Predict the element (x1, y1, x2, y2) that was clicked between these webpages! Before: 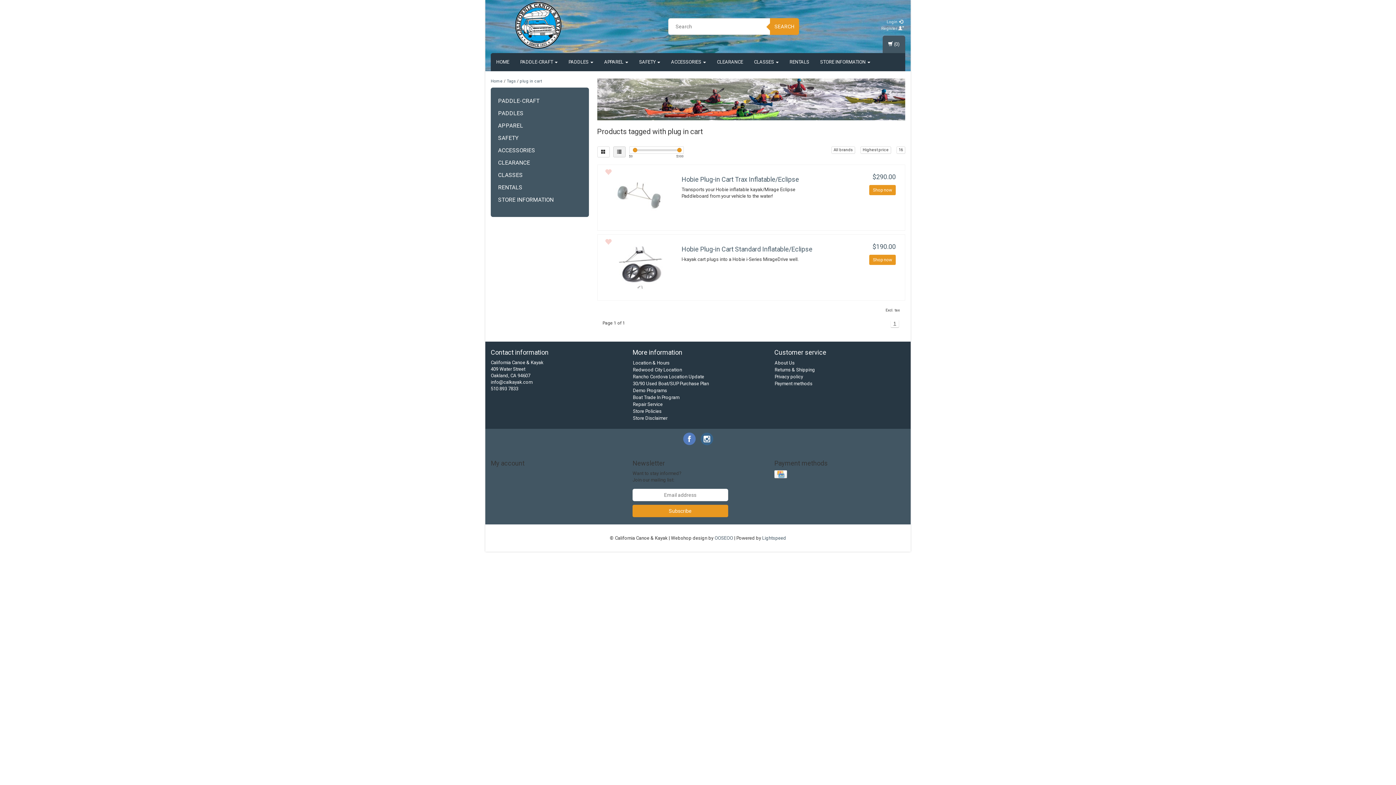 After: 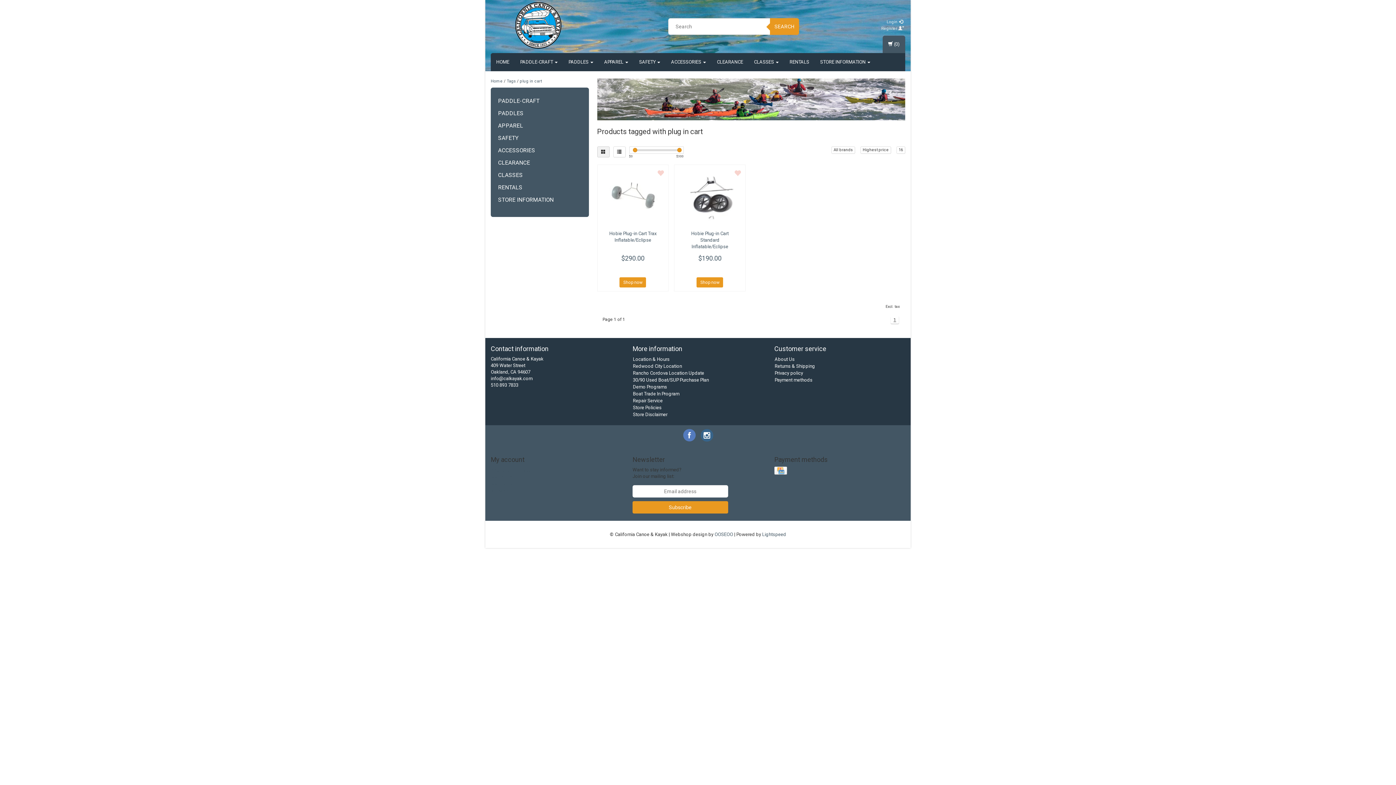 Action: bbox: (597, 146, 609, 157)